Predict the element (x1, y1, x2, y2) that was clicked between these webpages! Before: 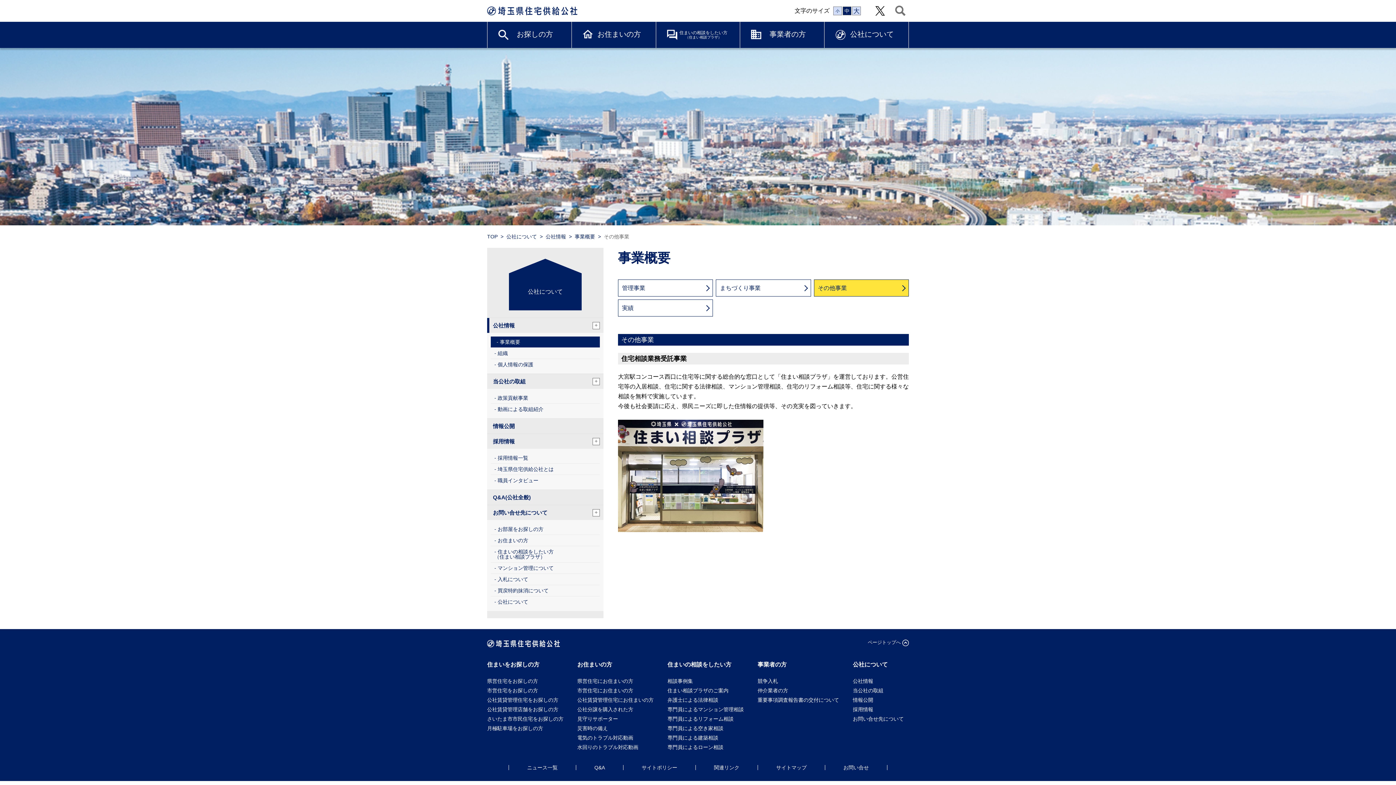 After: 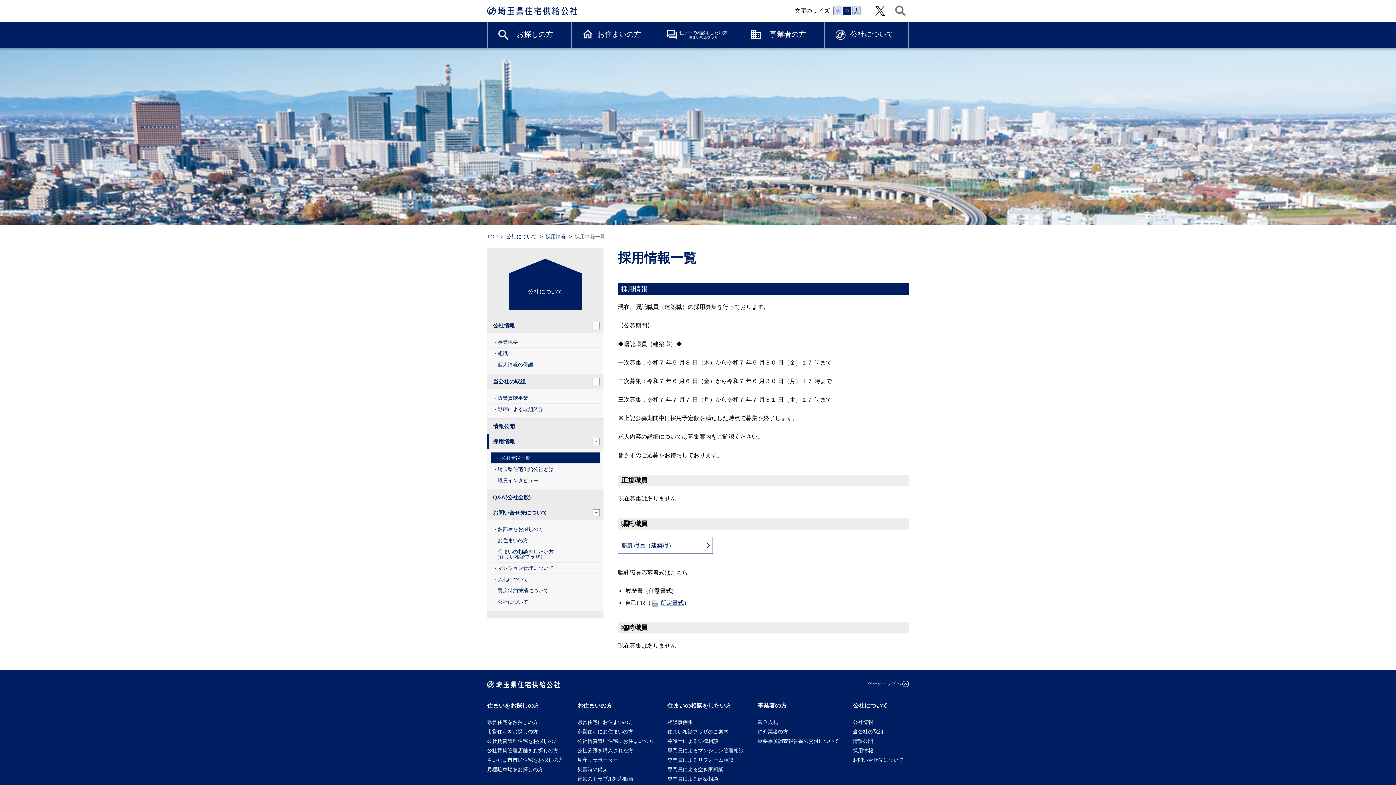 Action: label: 採用情報一覧 bbox: (490, 452, 600, 463)